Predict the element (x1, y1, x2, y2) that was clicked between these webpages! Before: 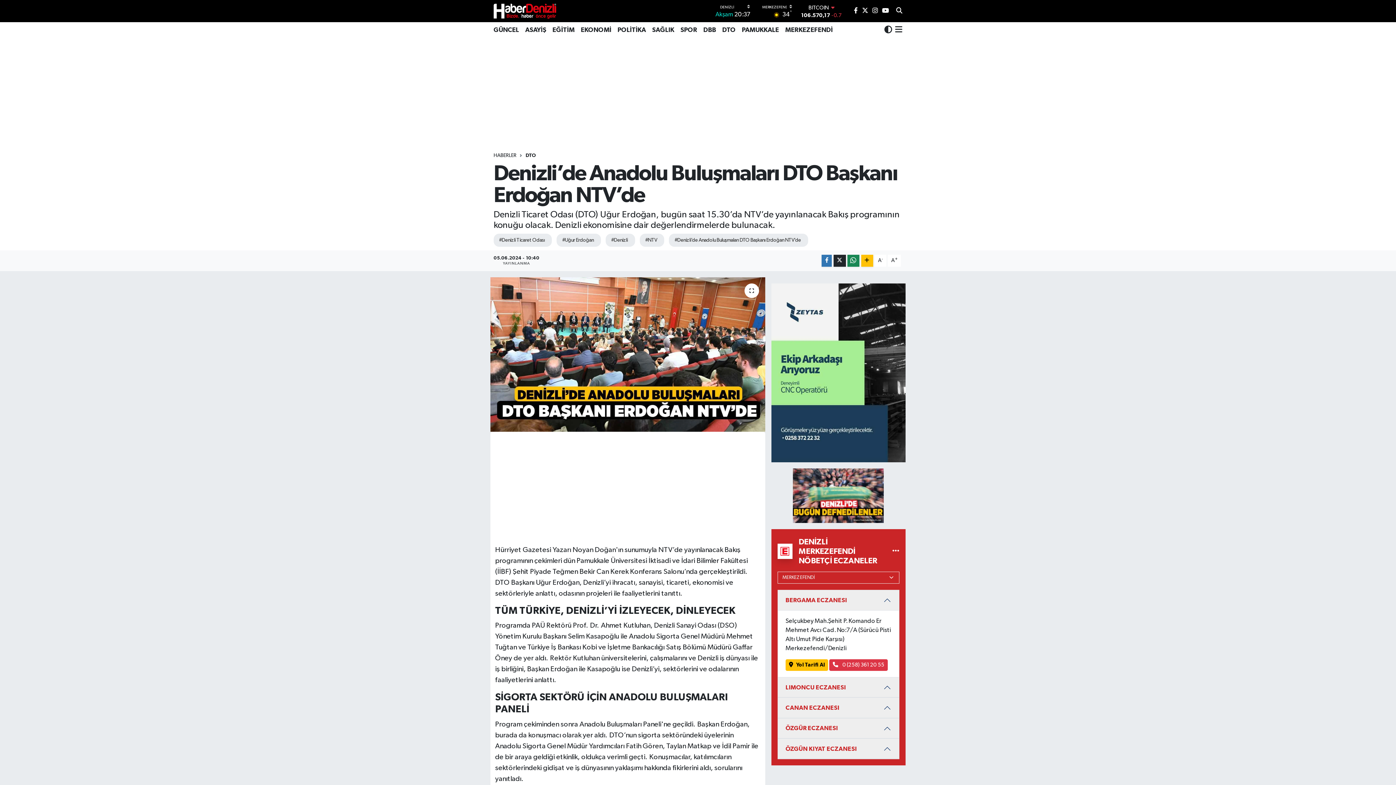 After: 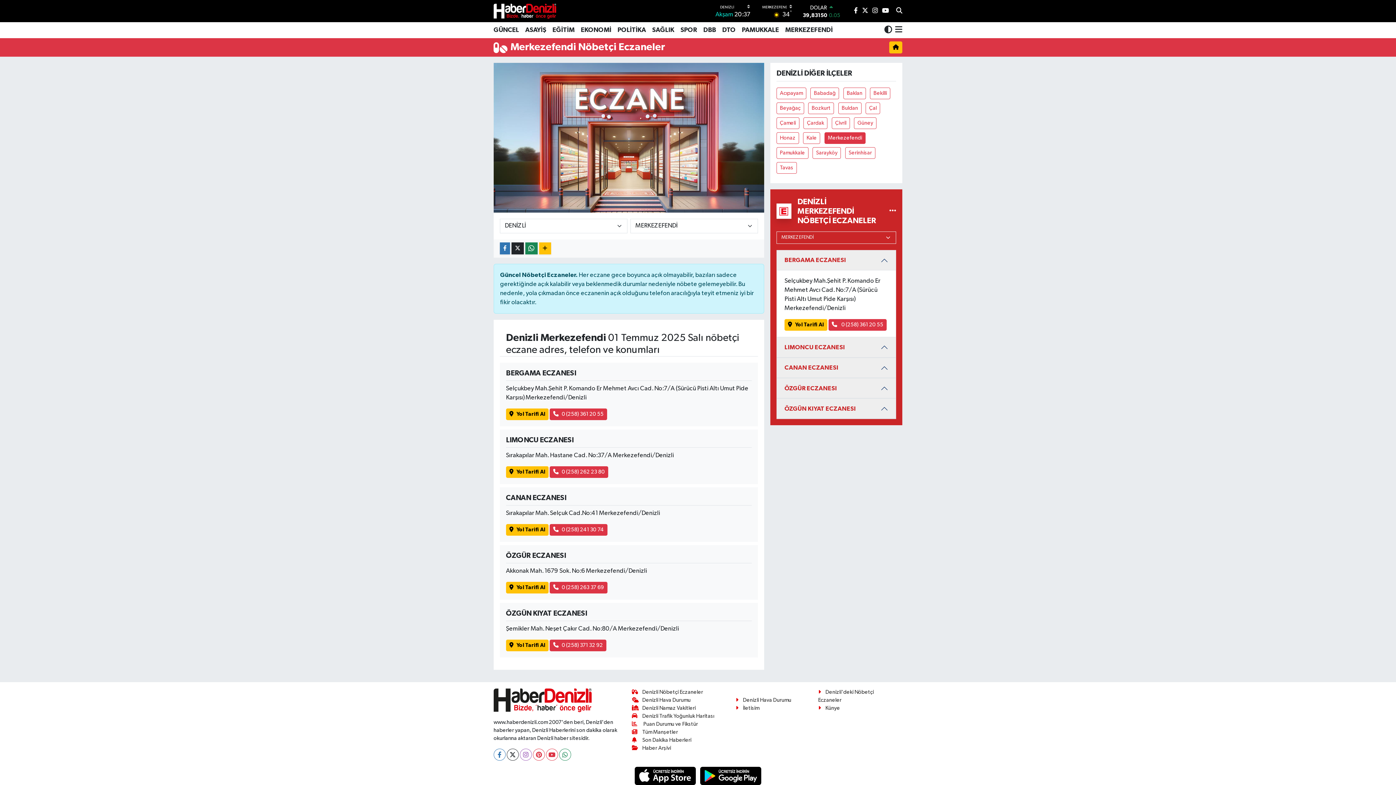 Action: bbox: (892, 548, 899, 554)